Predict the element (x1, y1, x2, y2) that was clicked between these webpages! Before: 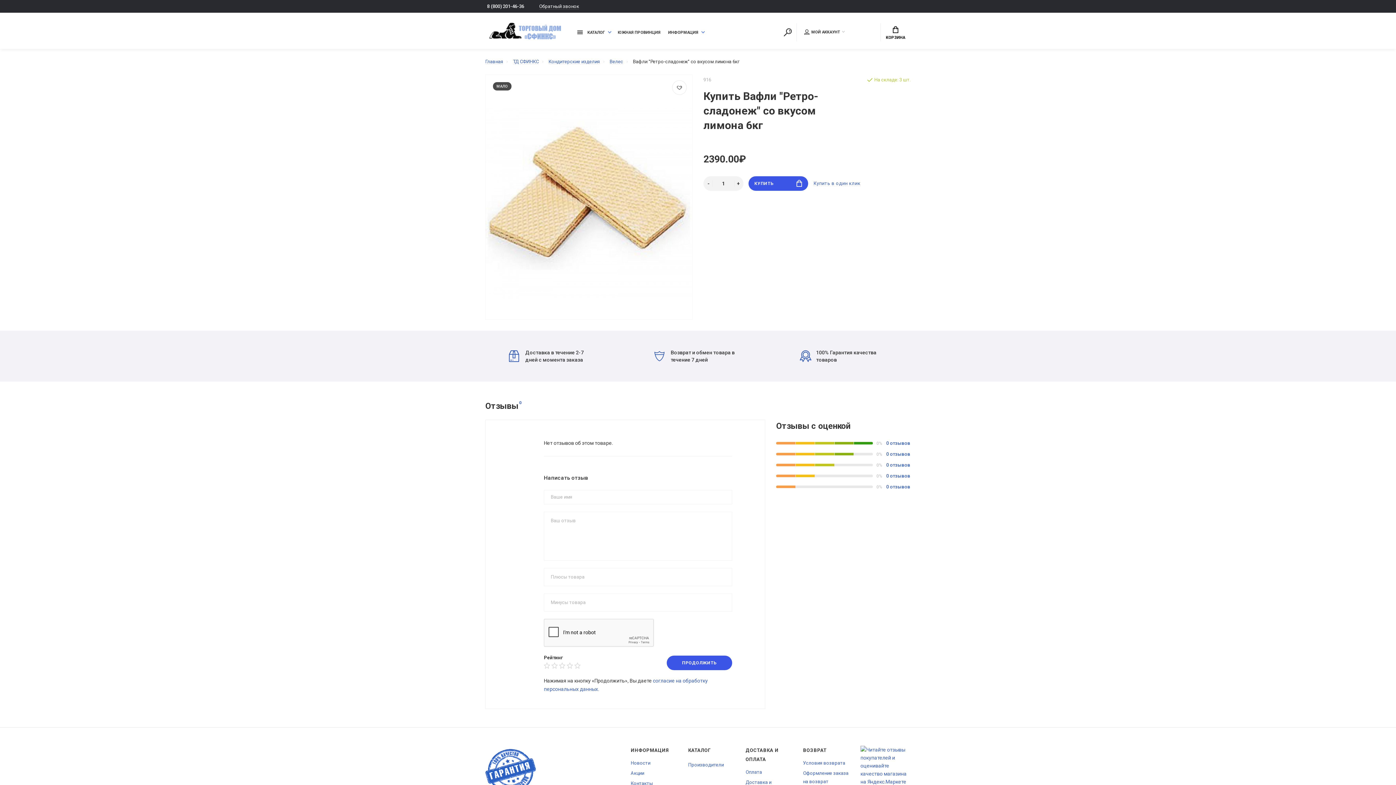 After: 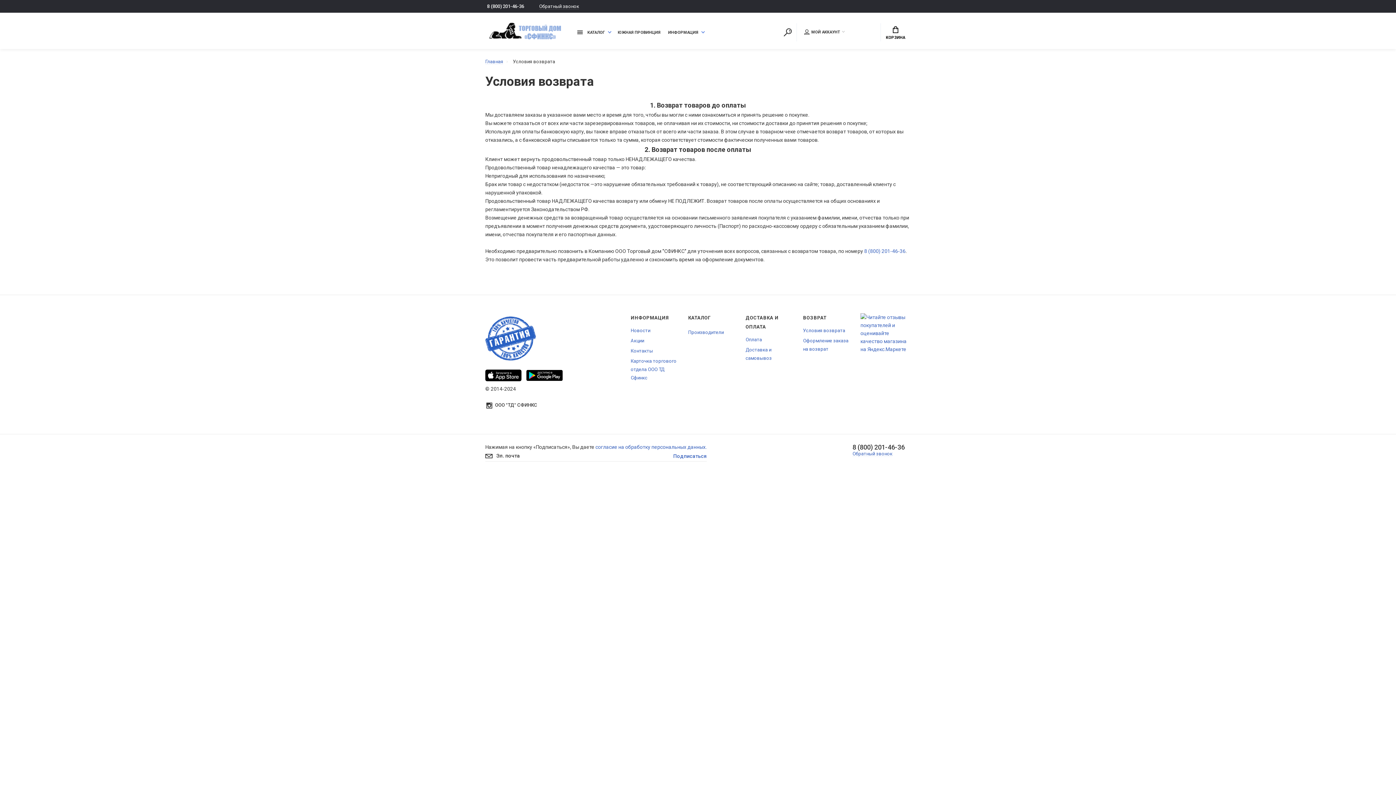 Action: label: Условия возврата bbox: (803, 760, 845, 766)